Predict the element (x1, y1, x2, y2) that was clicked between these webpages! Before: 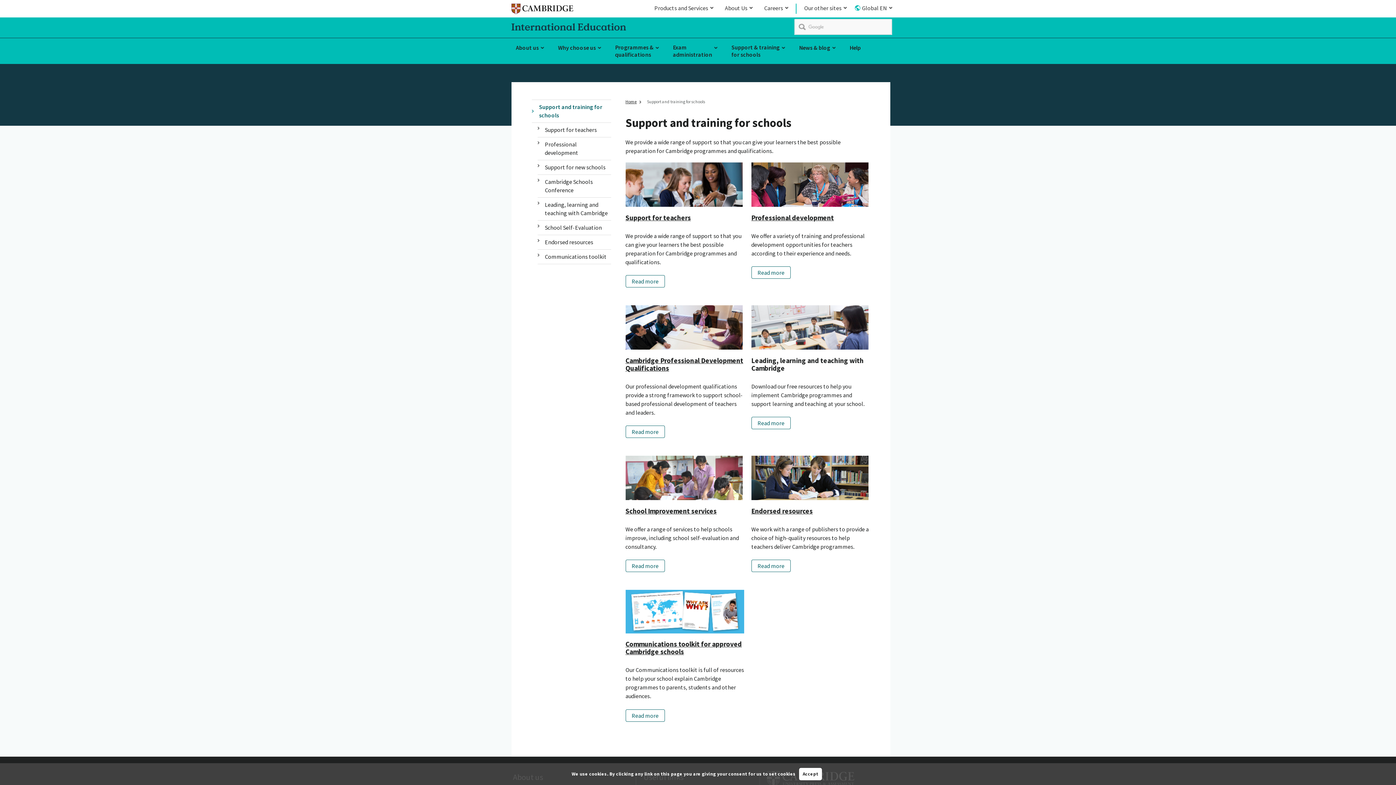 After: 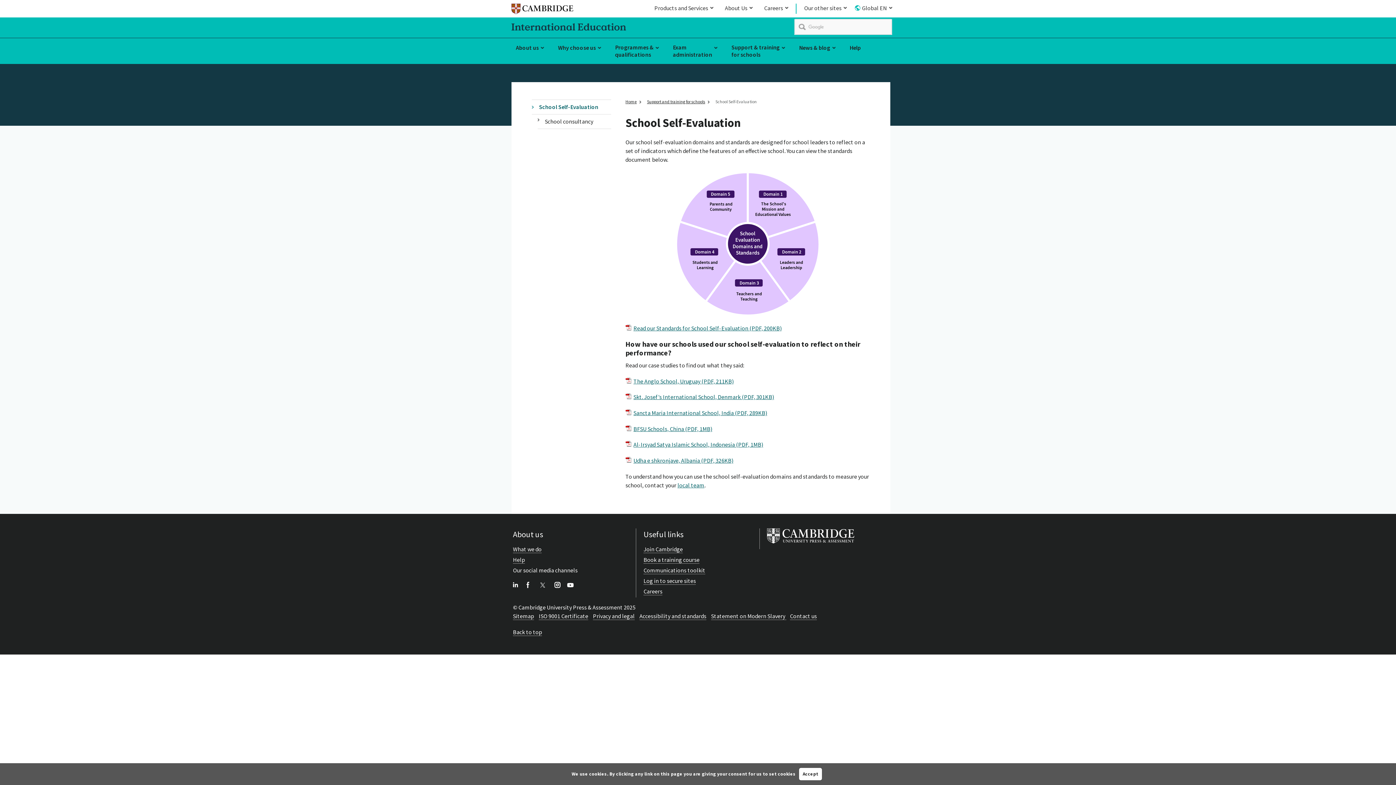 Action: bbox: (537, 220, 611, 235) label: School Self-Evaluation